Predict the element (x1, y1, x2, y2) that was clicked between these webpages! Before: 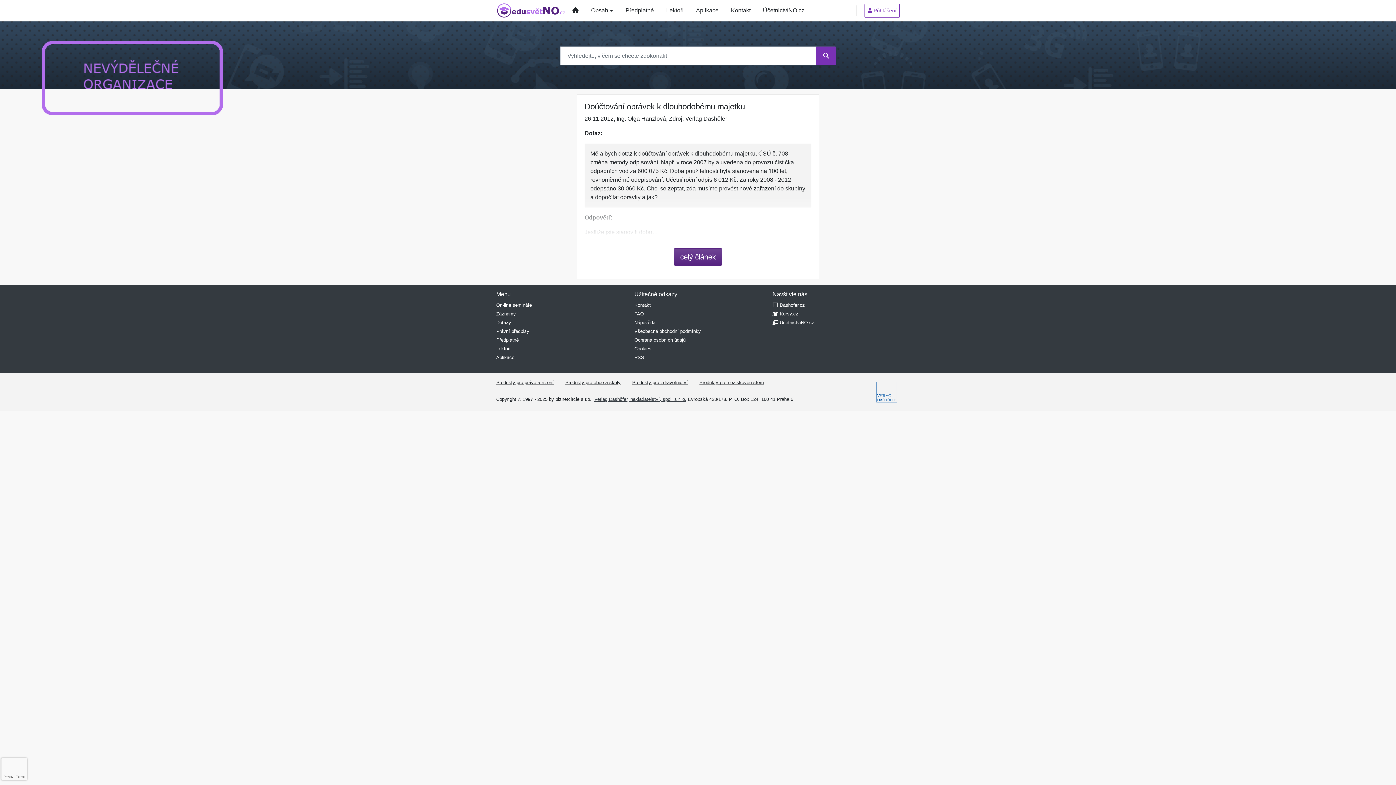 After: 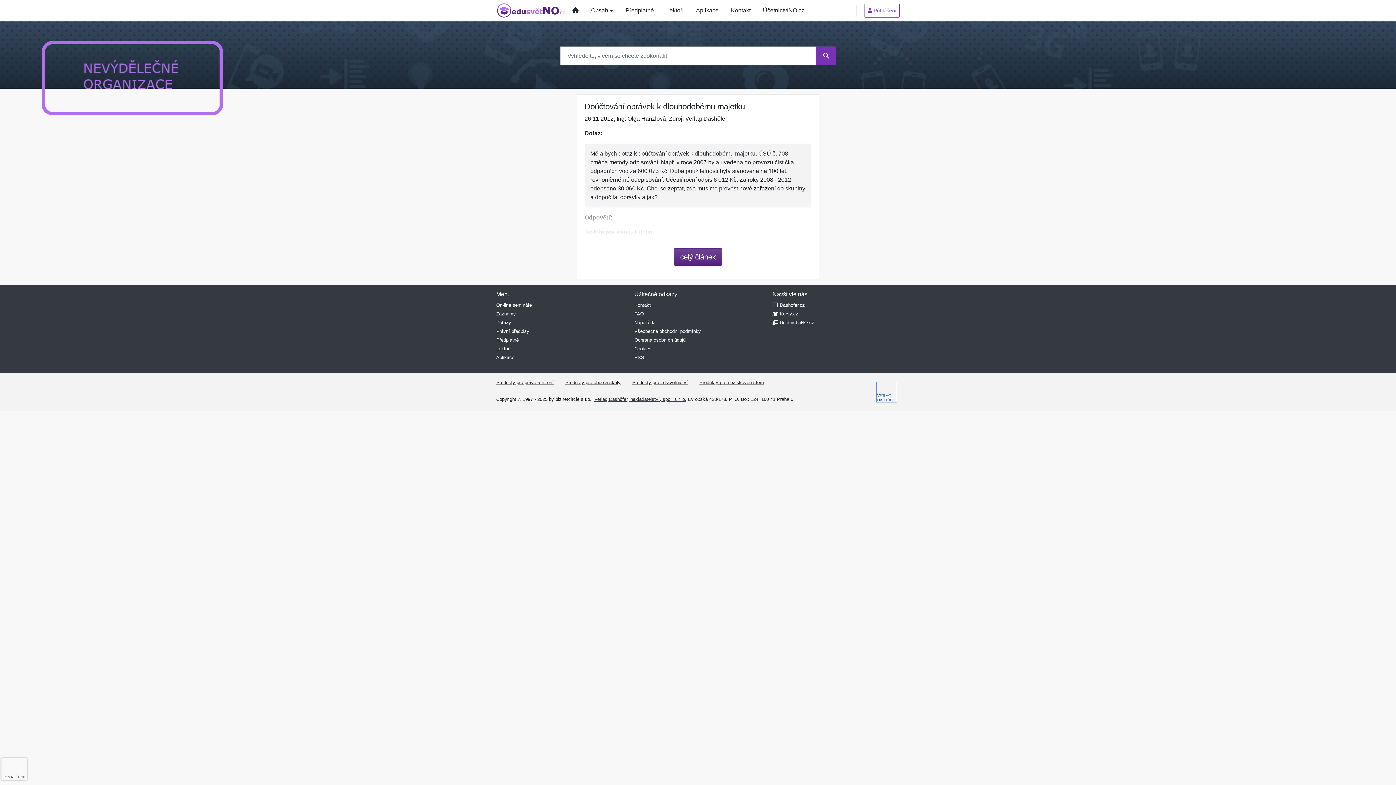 Action: bbox: (873, 379, 900, 405)